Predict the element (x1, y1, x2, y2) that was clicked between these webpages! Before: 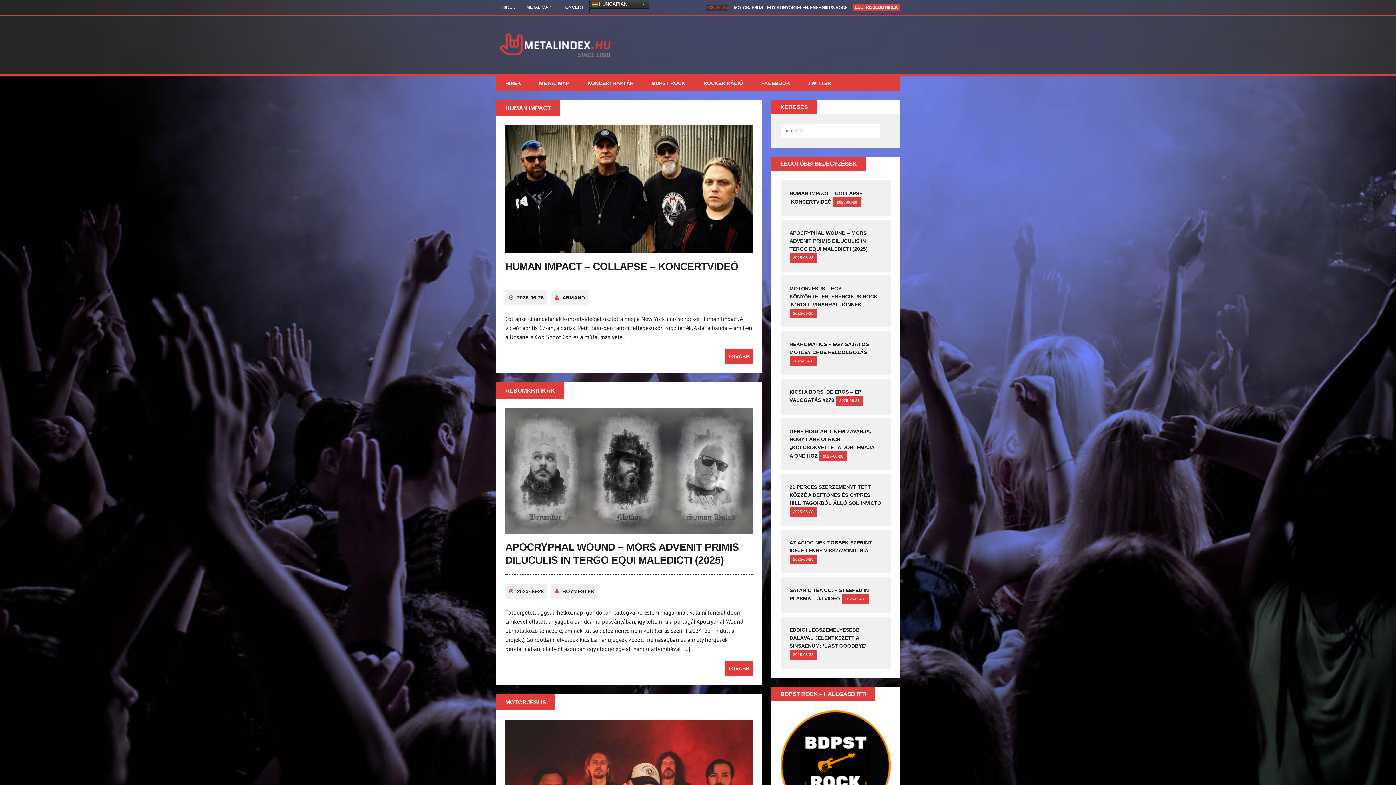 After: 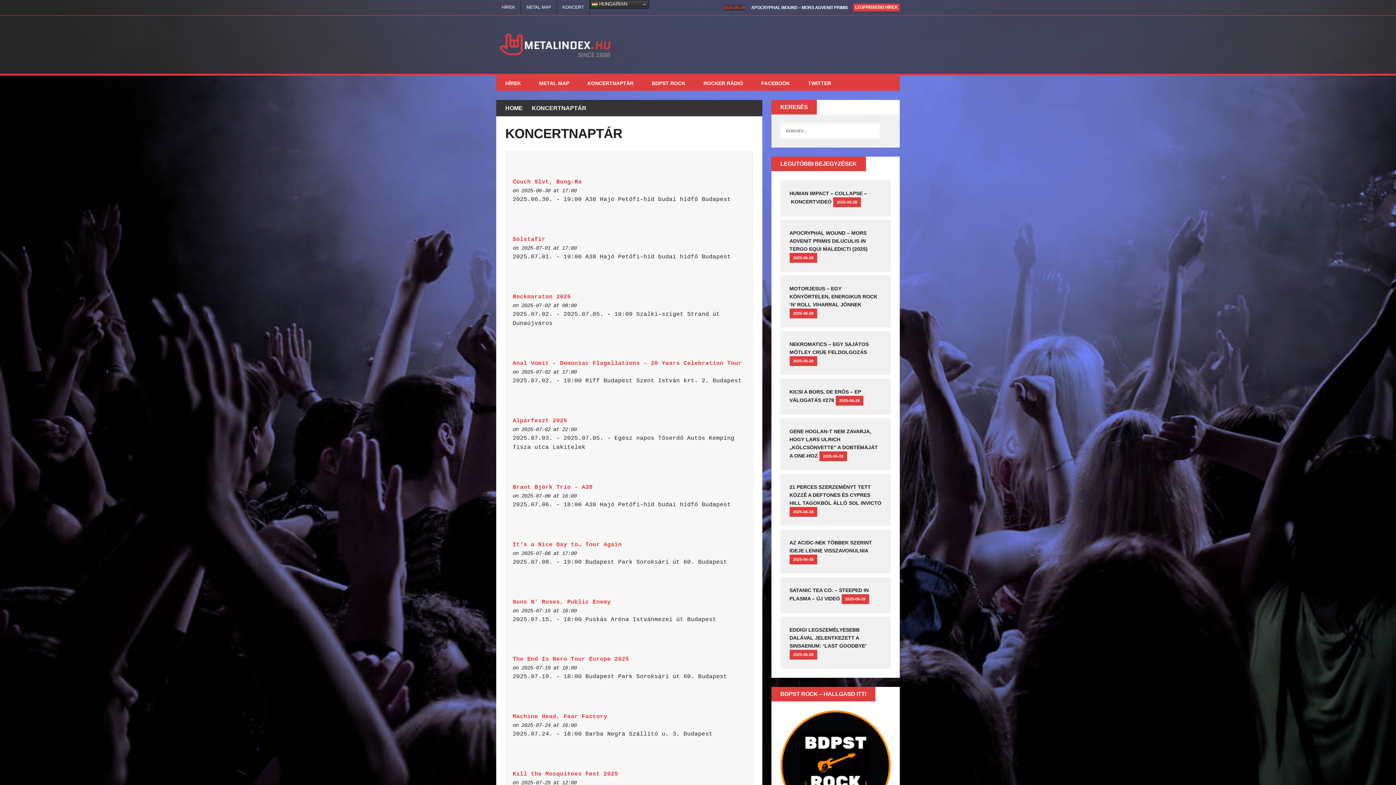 Action: label: KONCERT bbox: (557, 0, 589, 14)